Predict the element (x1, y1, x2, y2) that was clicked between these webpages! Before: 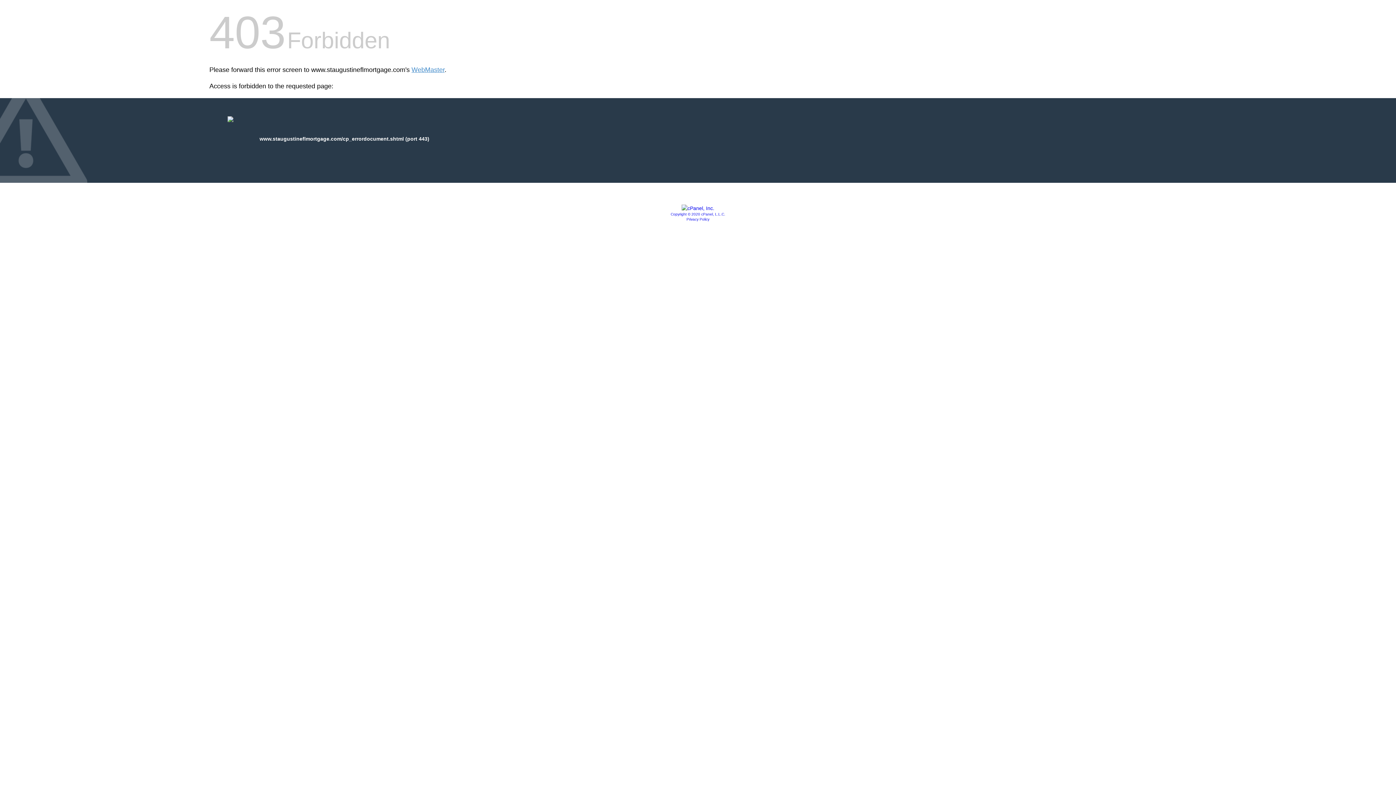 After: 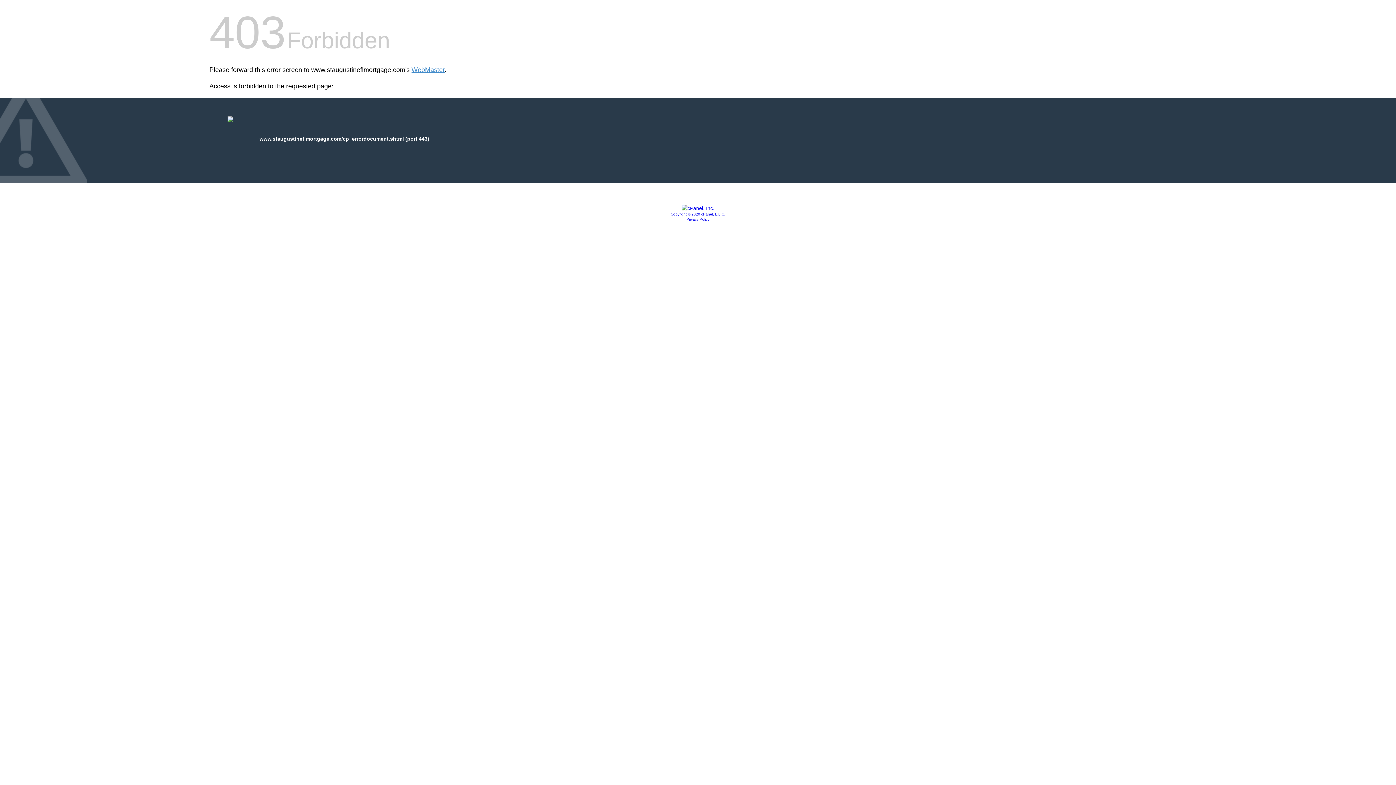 Action: bbox: (681, 205, 714, 211)